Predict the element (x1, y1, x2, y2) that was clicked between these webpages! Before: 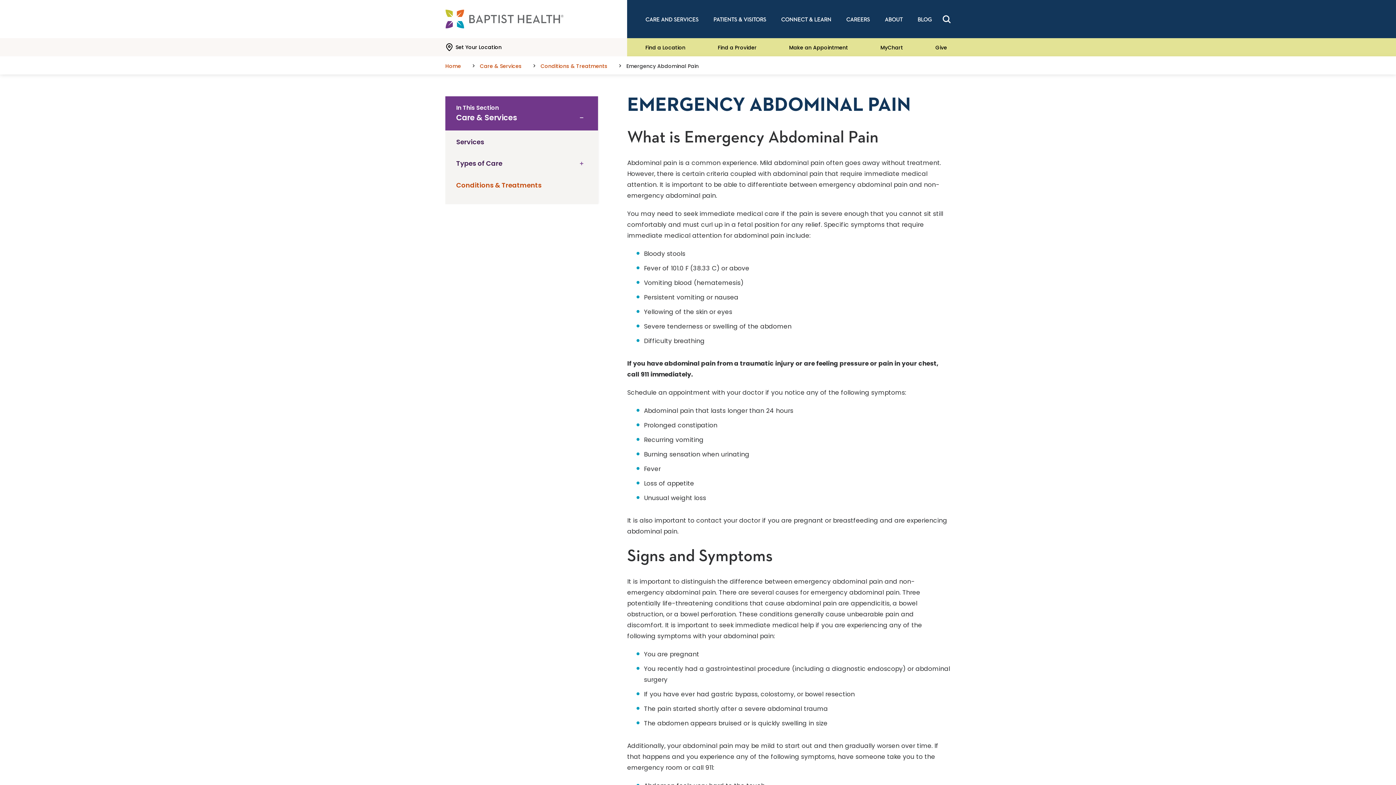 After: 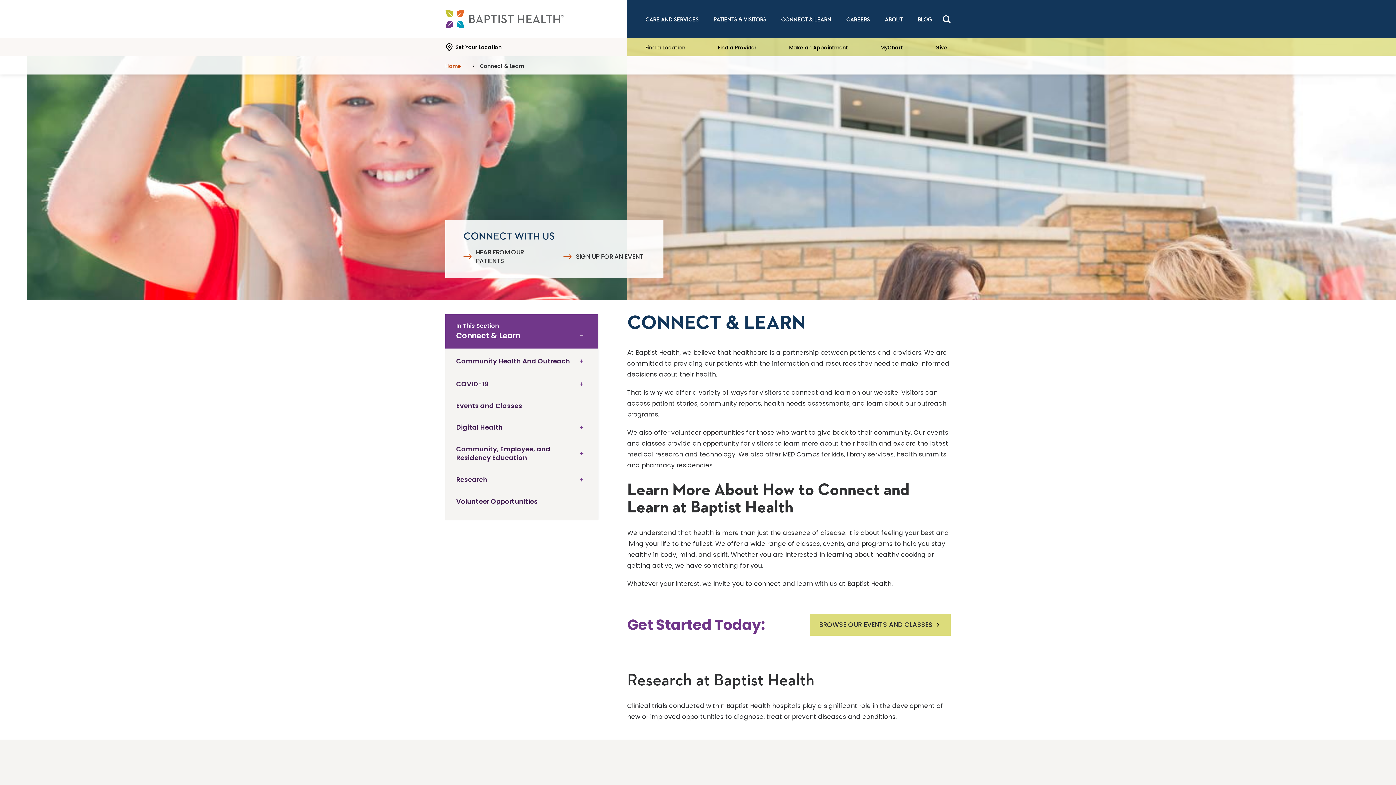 Action: bbox: (777, 14, 835, 24) label: Connect & Learn